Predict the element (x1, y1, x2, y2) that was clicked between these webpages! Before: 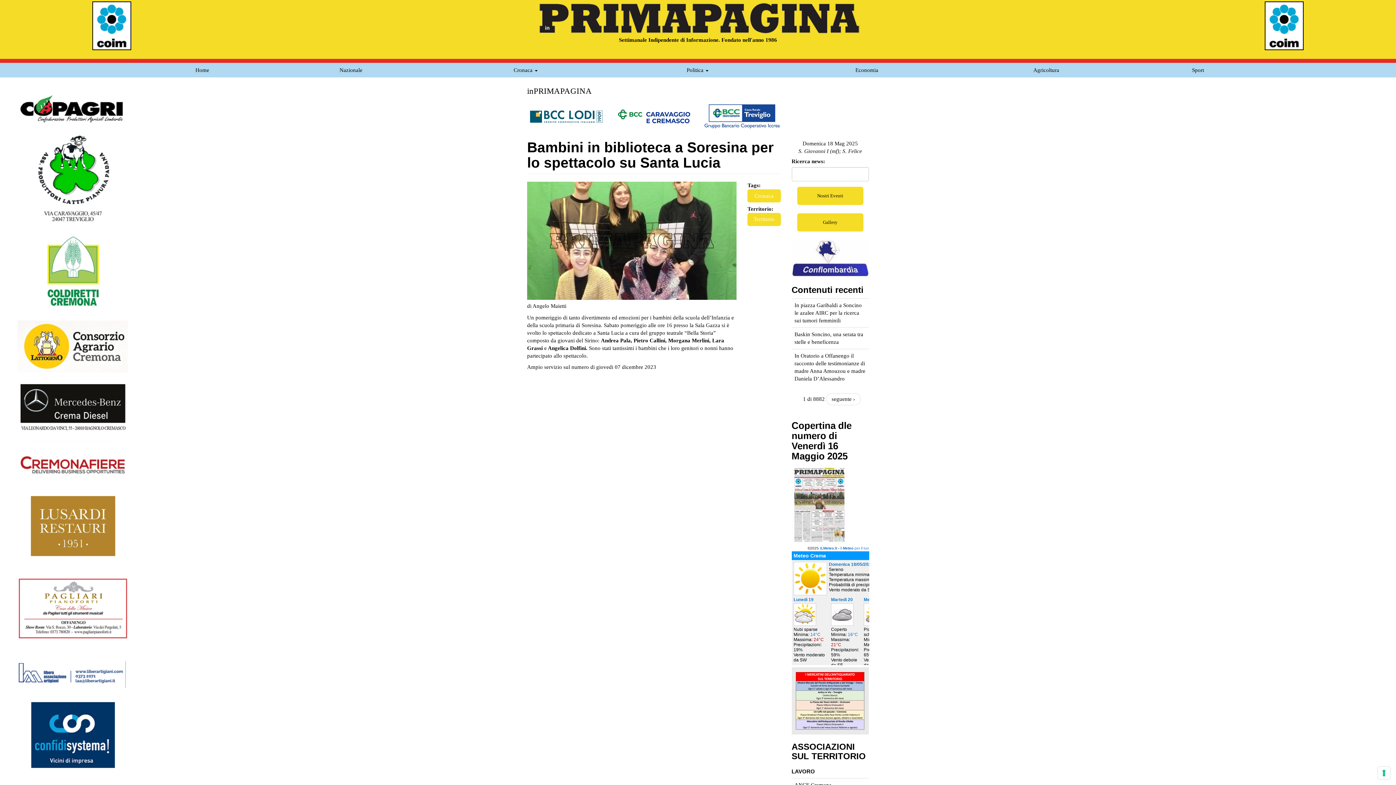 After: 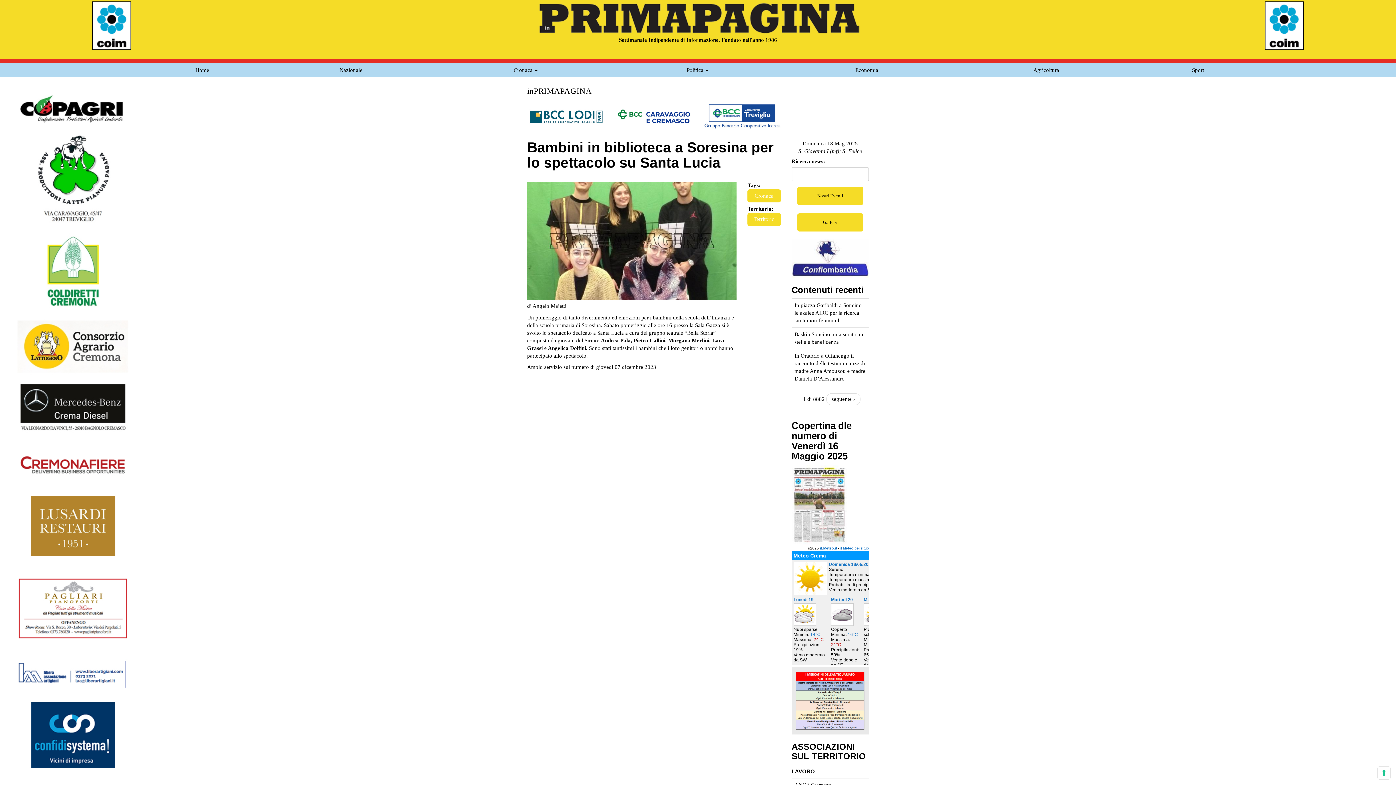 Action: bbox: (791, 709, 869, 715)